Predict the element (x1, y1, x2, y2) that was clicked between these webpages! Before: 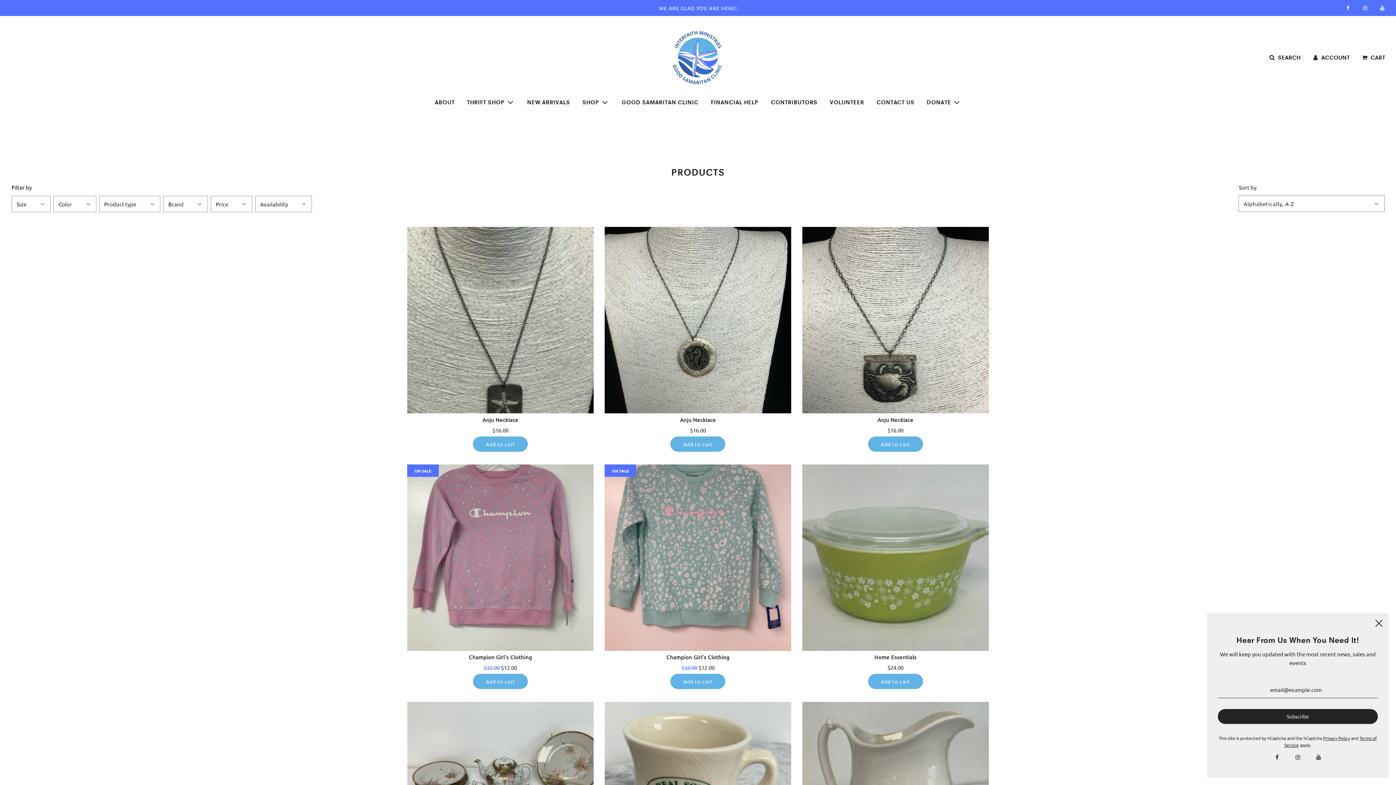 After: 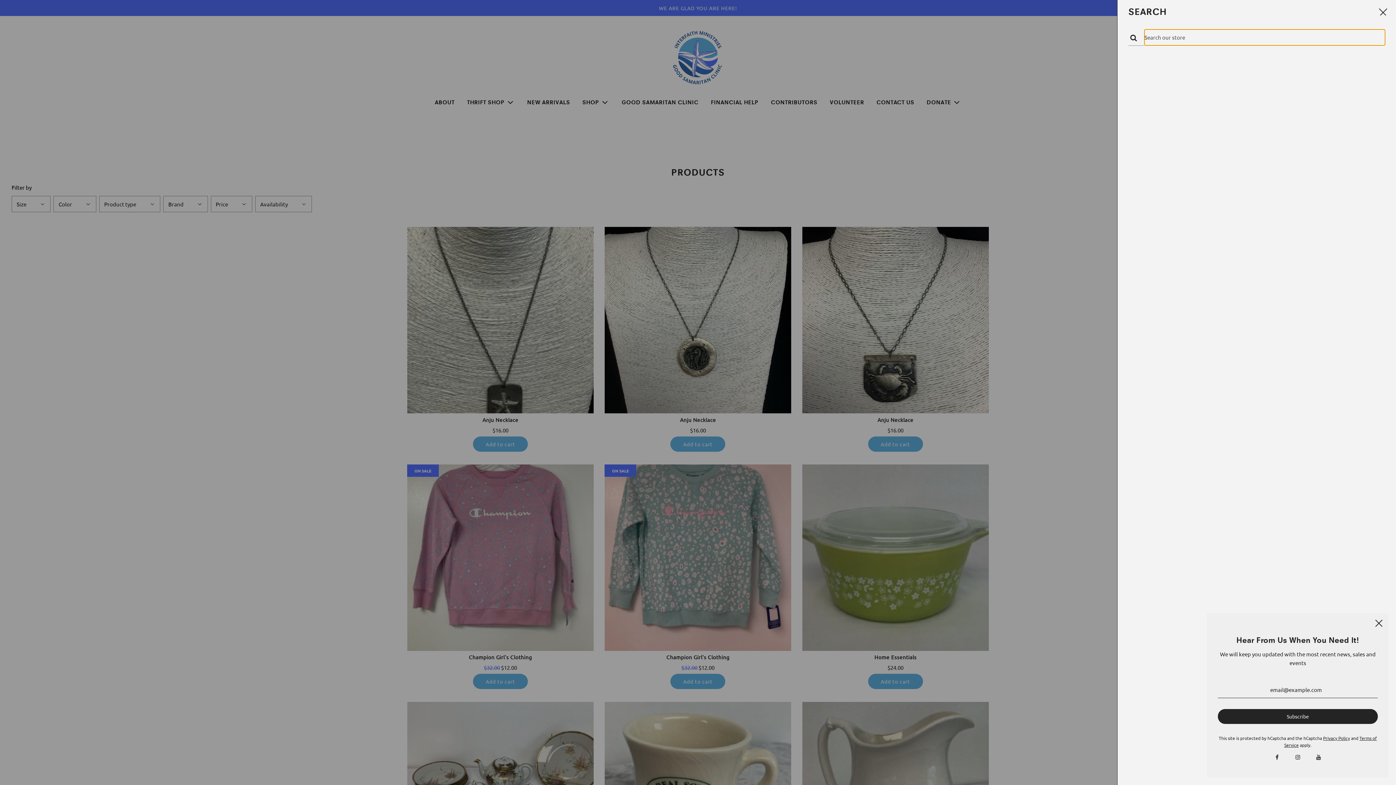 Action: label: Search bbox: (1262, 47, 1306, 67)